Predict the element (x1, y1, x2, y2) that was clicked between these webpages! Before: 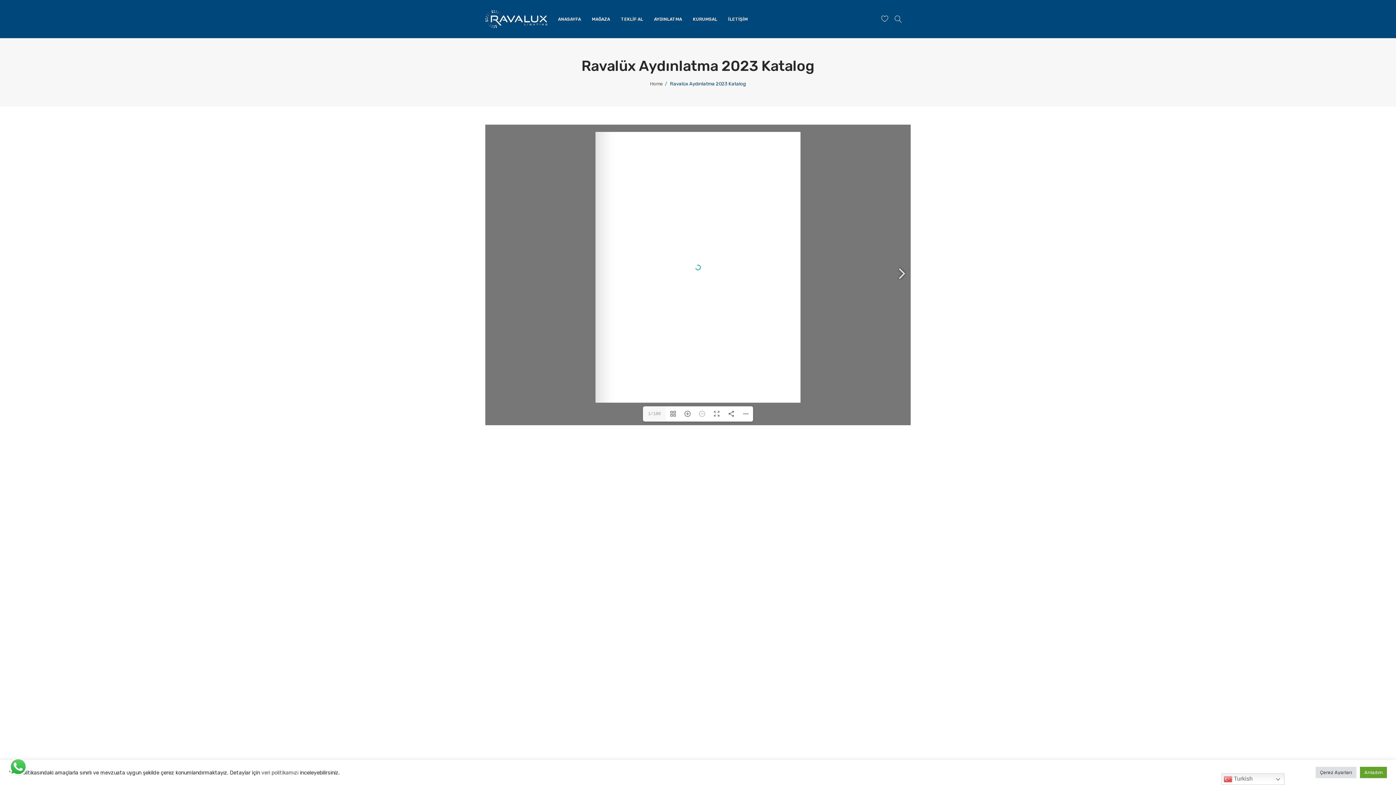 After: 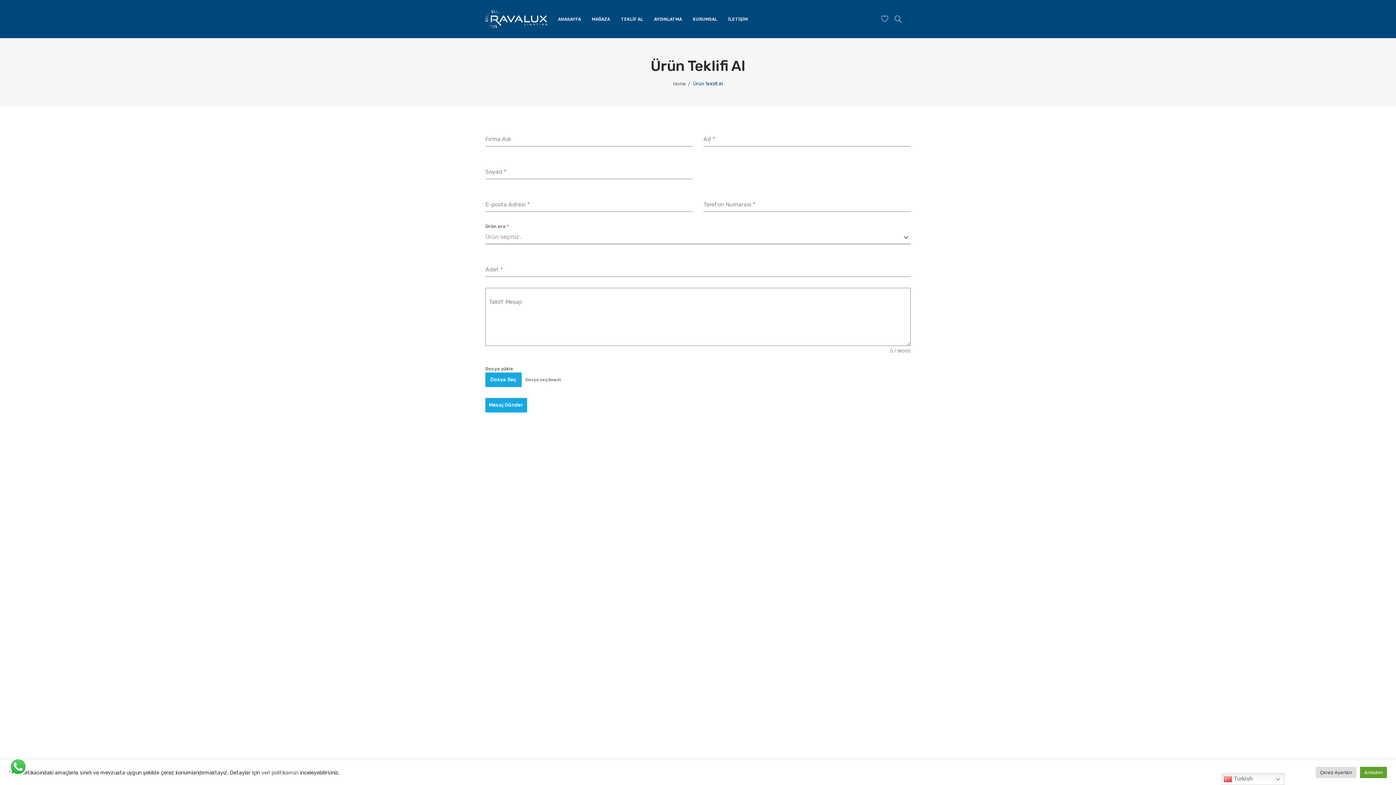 Action: bbox: (621, 10, 643, 28) label: TEKLİF AL